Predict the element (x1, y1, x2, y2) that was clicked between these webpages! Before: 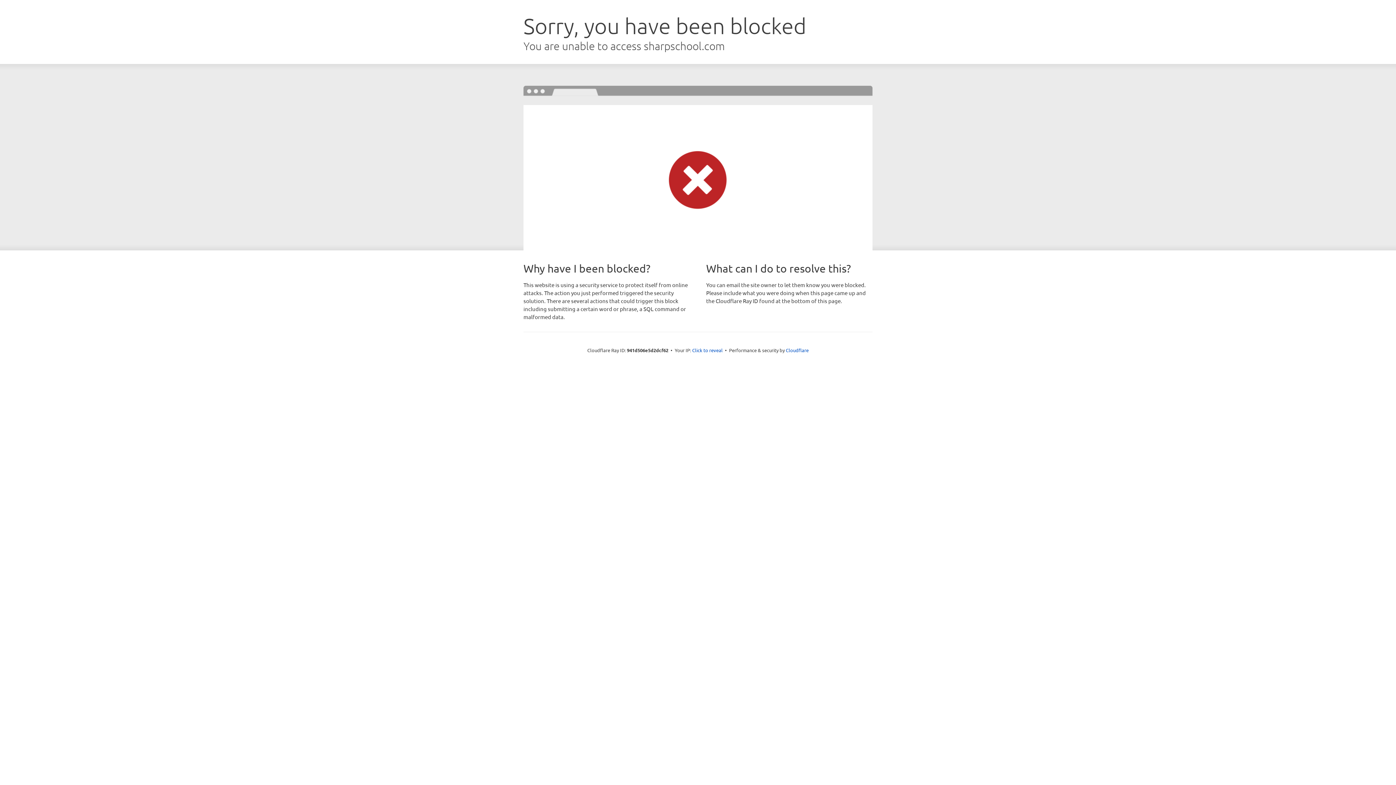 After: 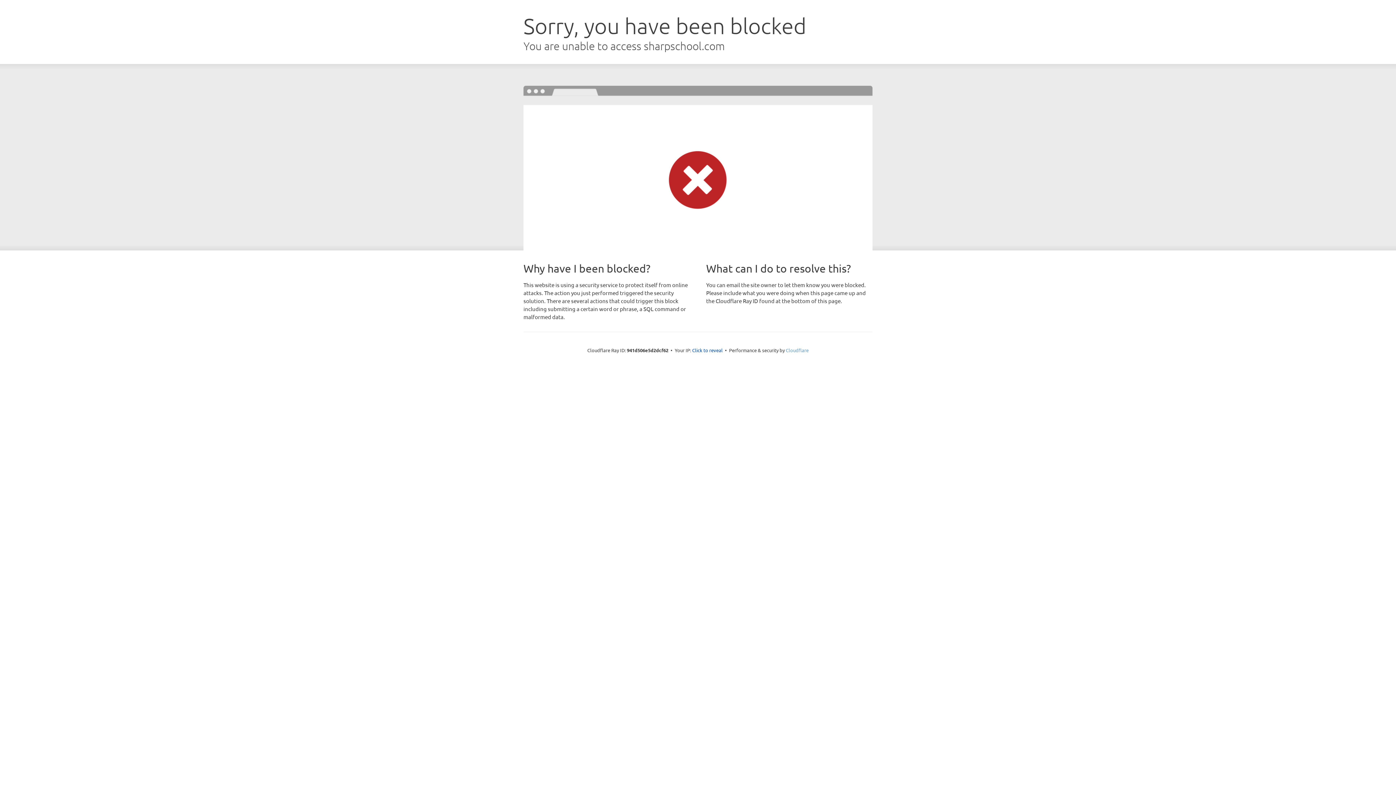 Action: label: Cloudflare bbox: (786, 347, 808, 353)